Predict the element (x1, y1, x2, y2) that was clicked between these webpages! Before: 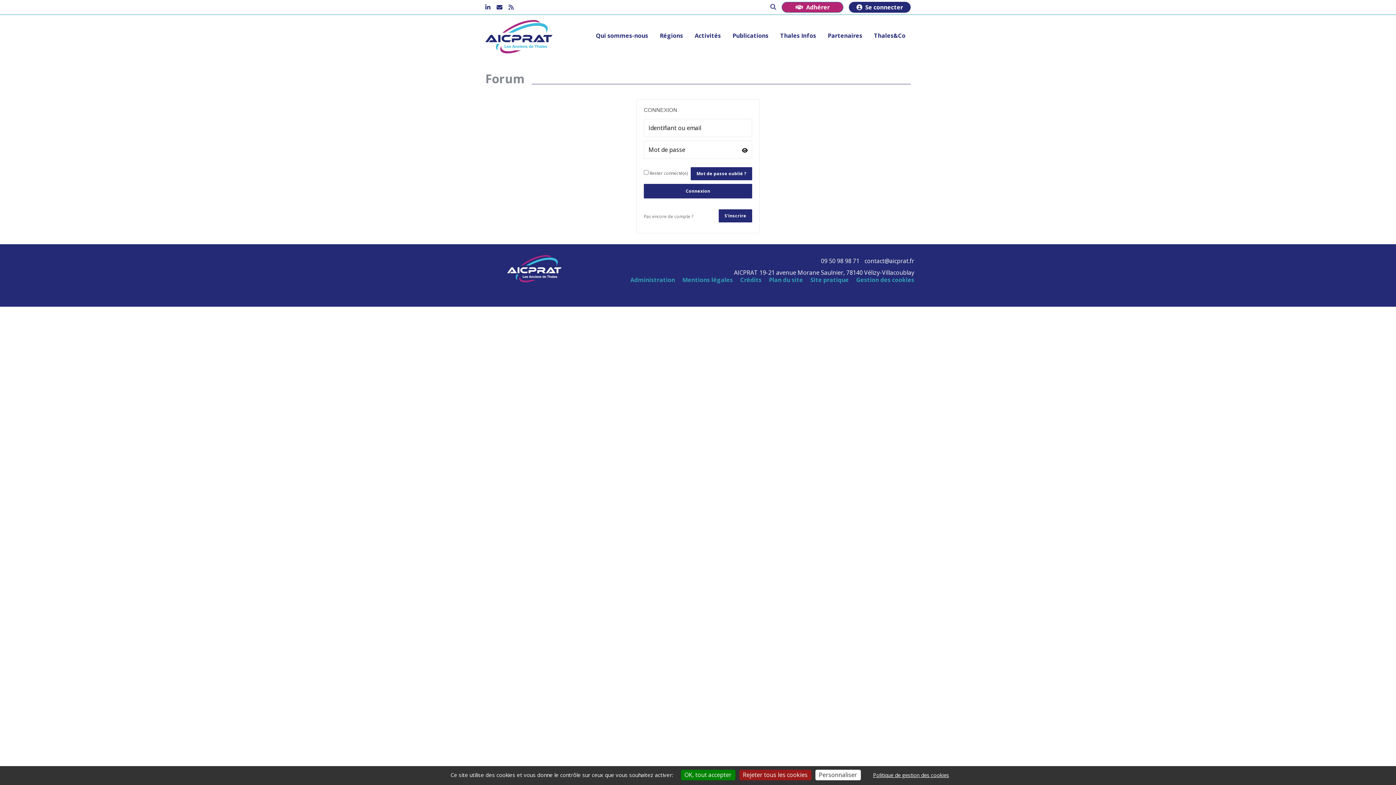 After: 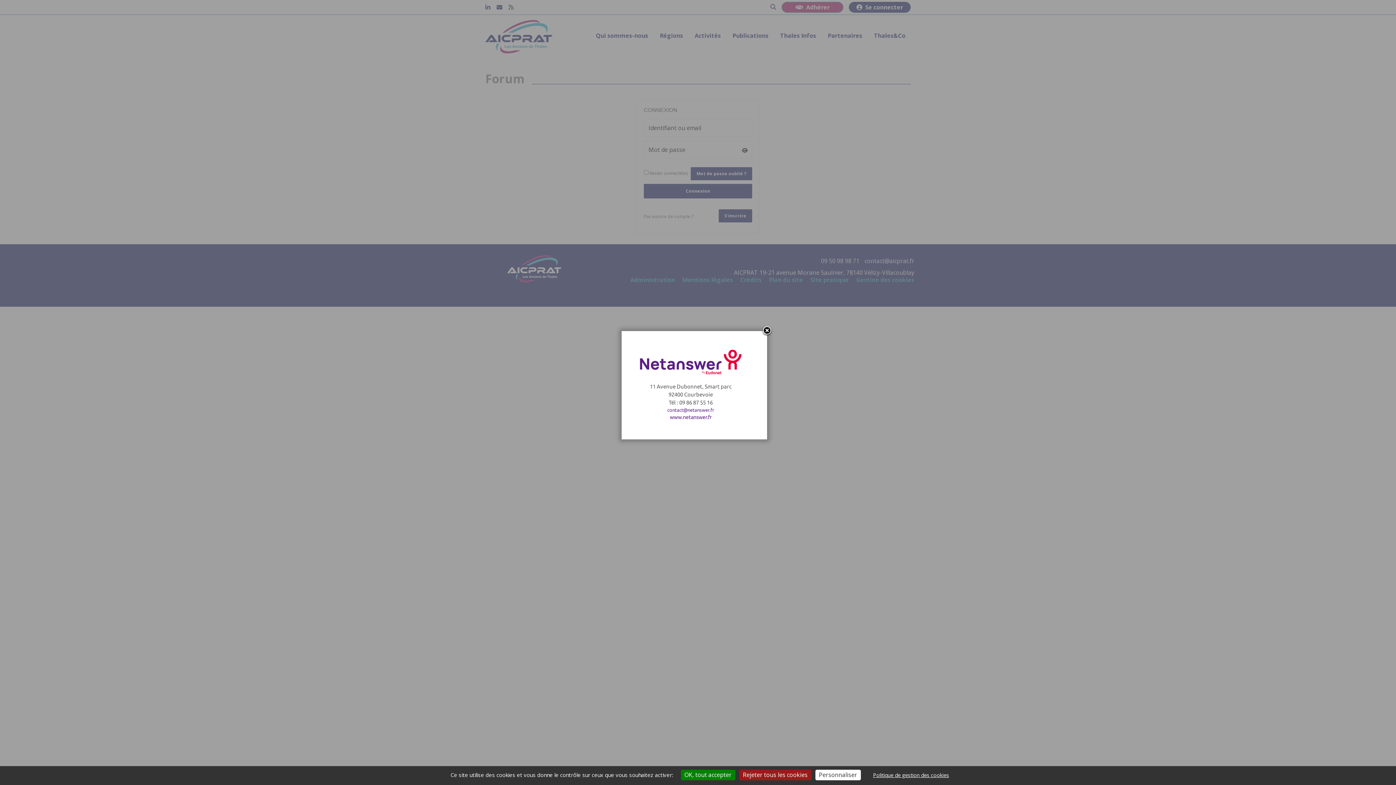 Action: label: Crédits bbox: (740, 276, 761, 284)